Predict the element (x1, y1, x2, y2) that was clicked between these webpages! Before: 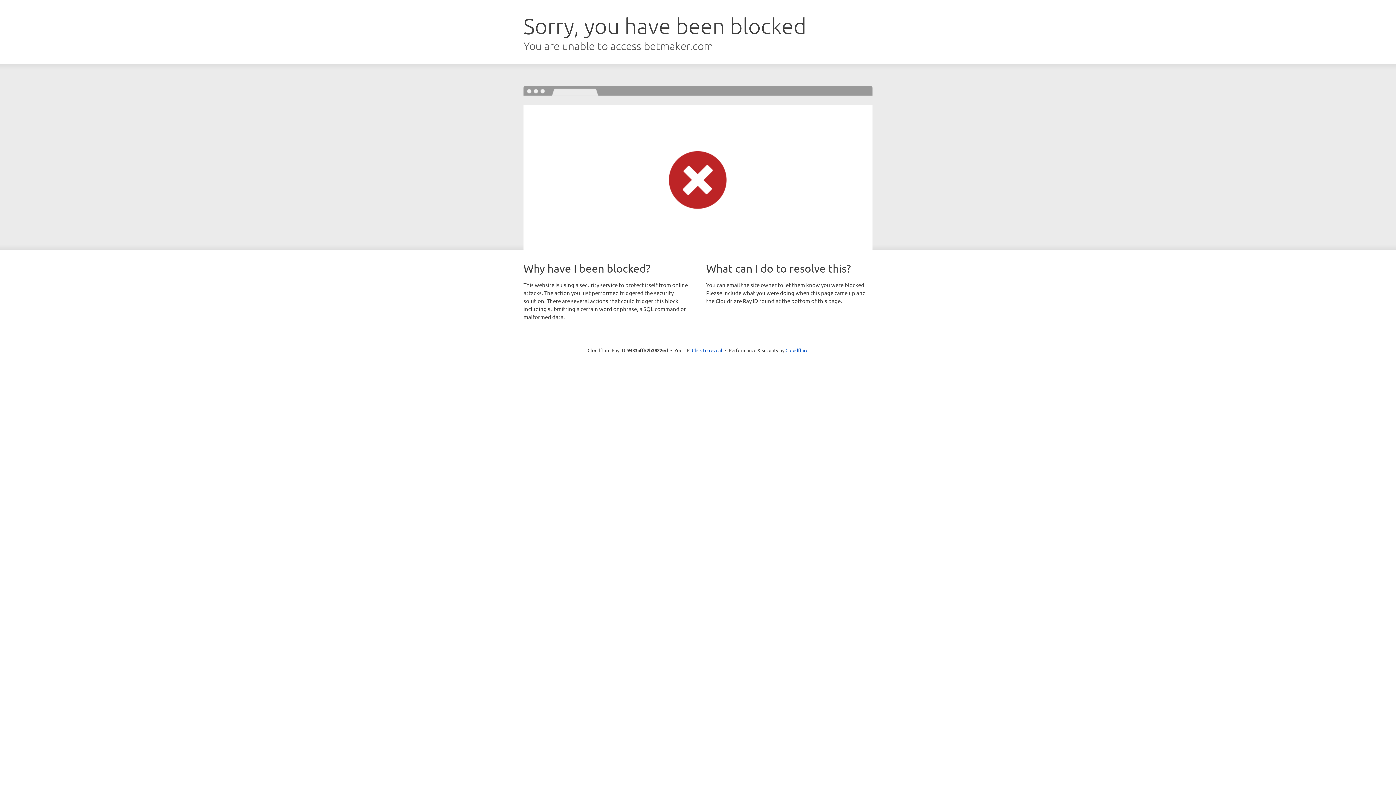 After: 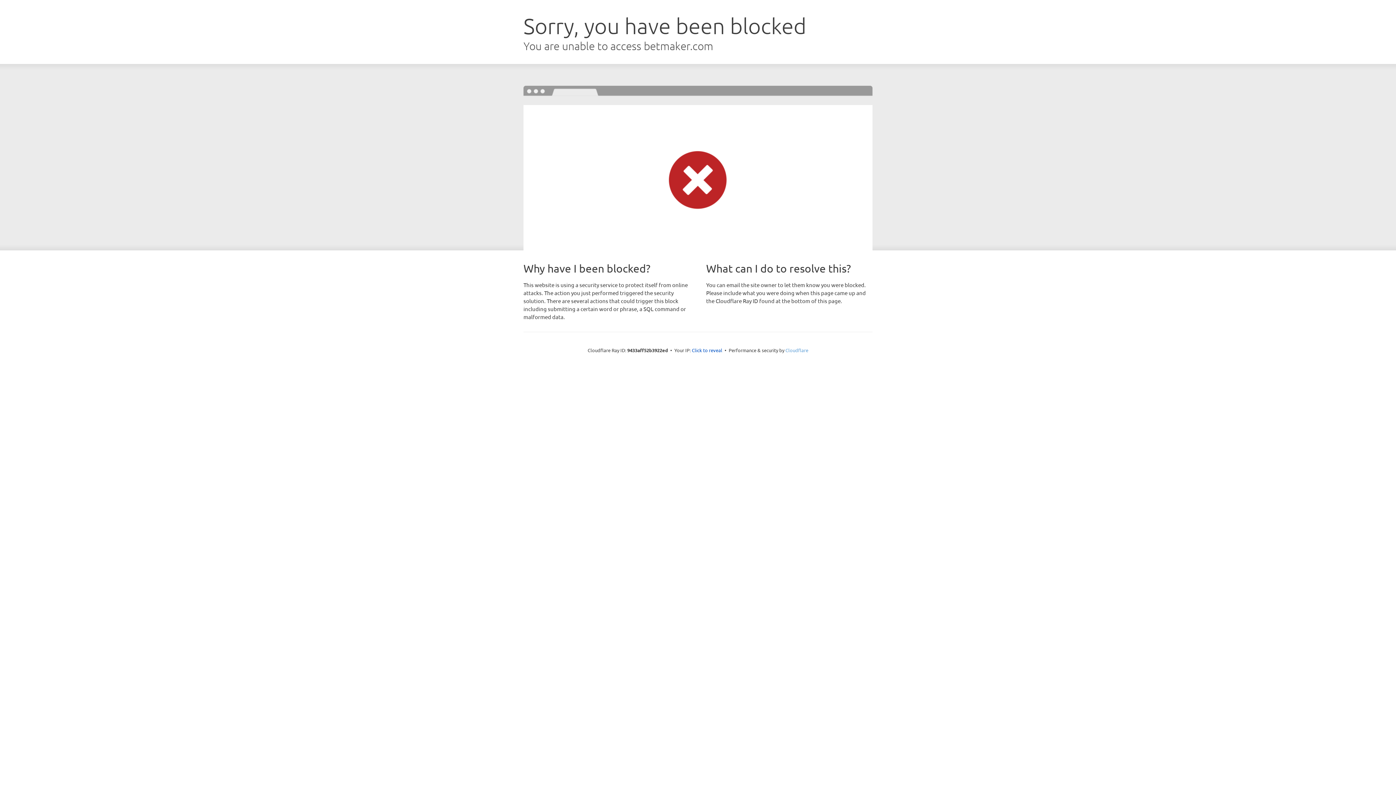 Action: label: Cloudflare bbox: (785, 347, 808, 353)